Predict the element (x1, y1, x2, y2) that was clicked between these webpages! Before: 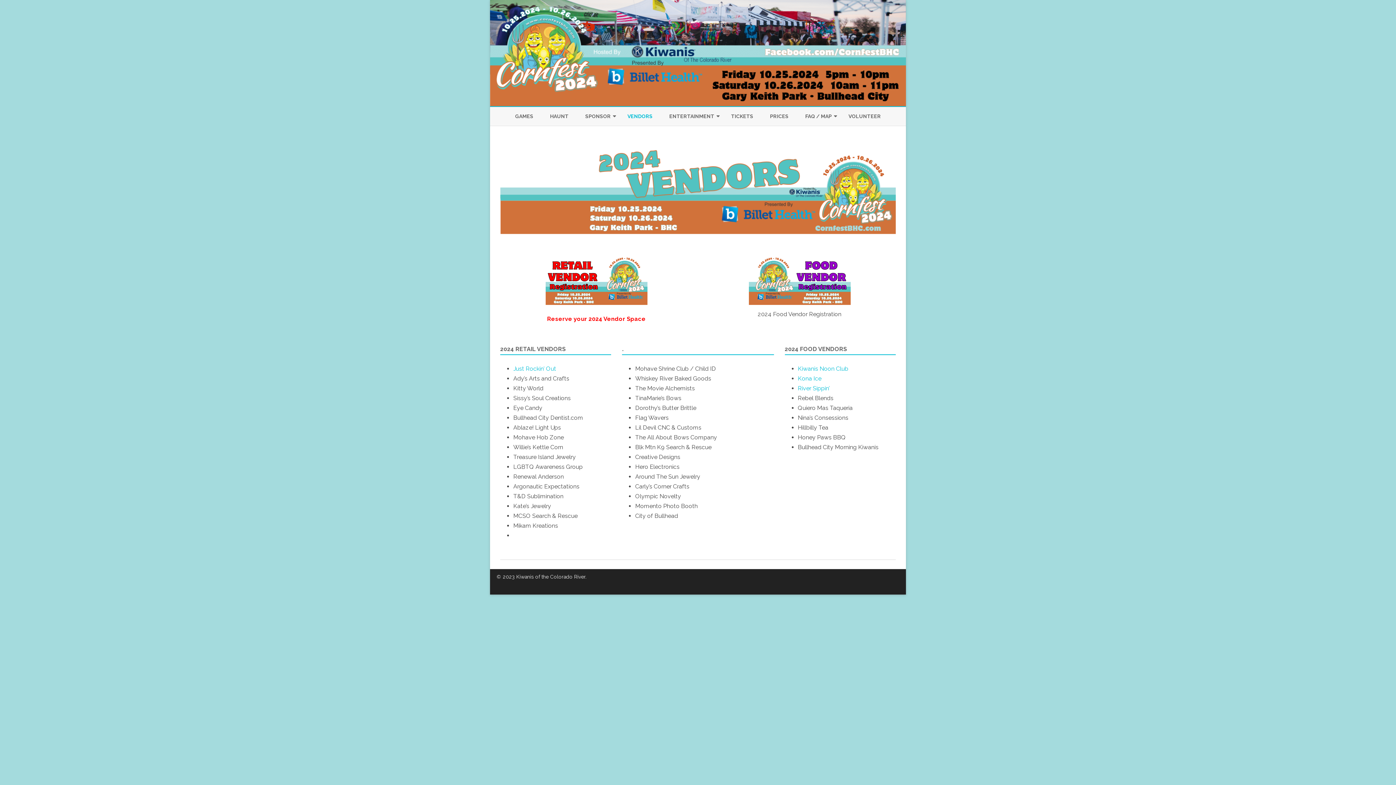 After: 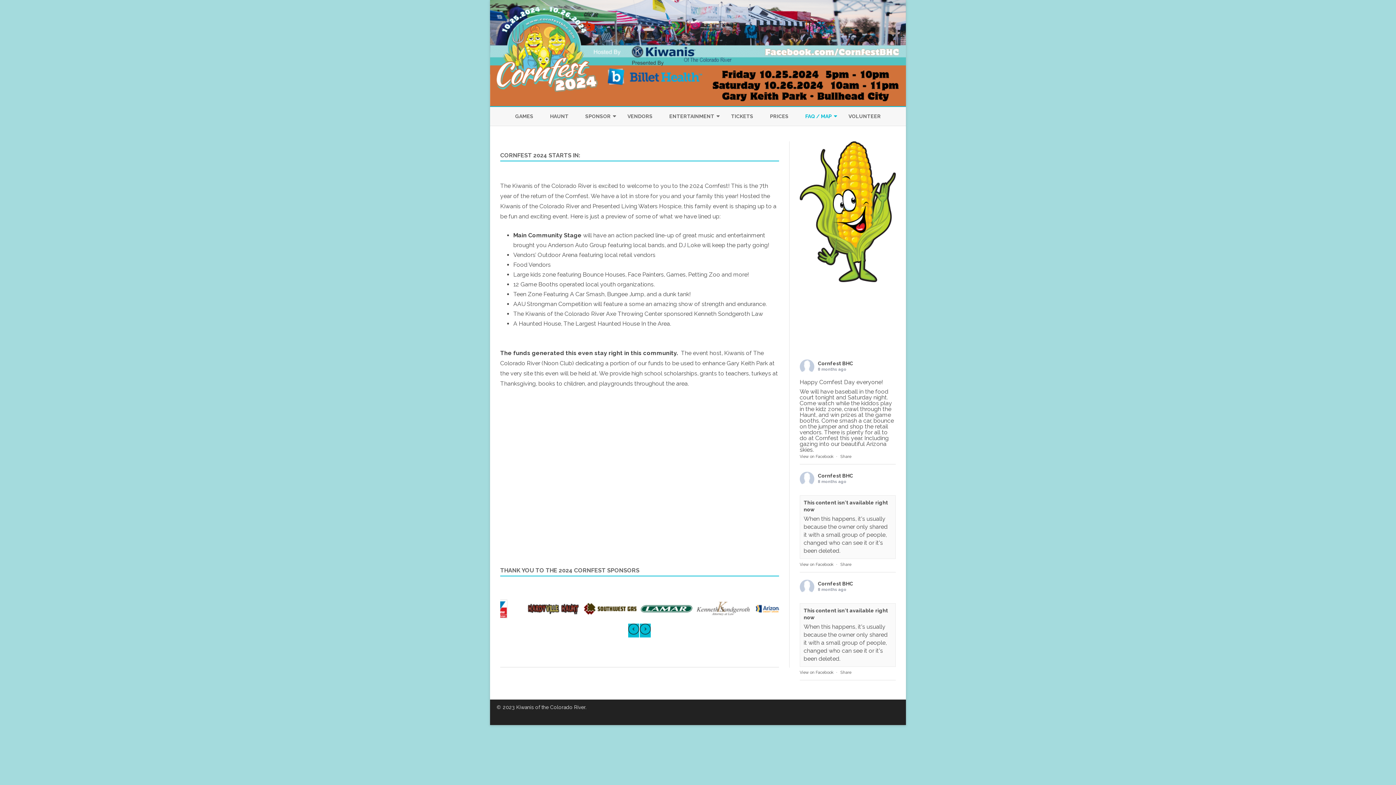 Action: bbox: (490, 0, 906, 106)